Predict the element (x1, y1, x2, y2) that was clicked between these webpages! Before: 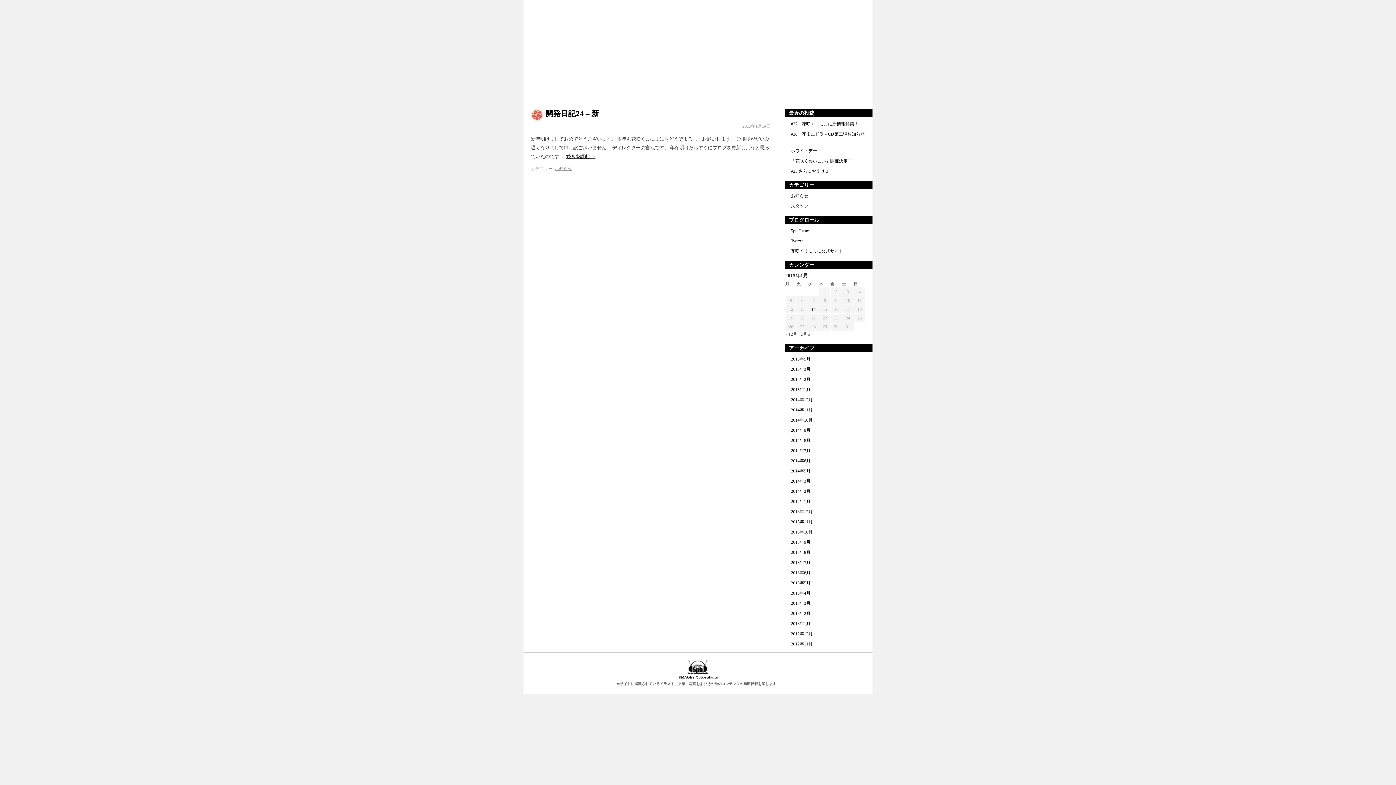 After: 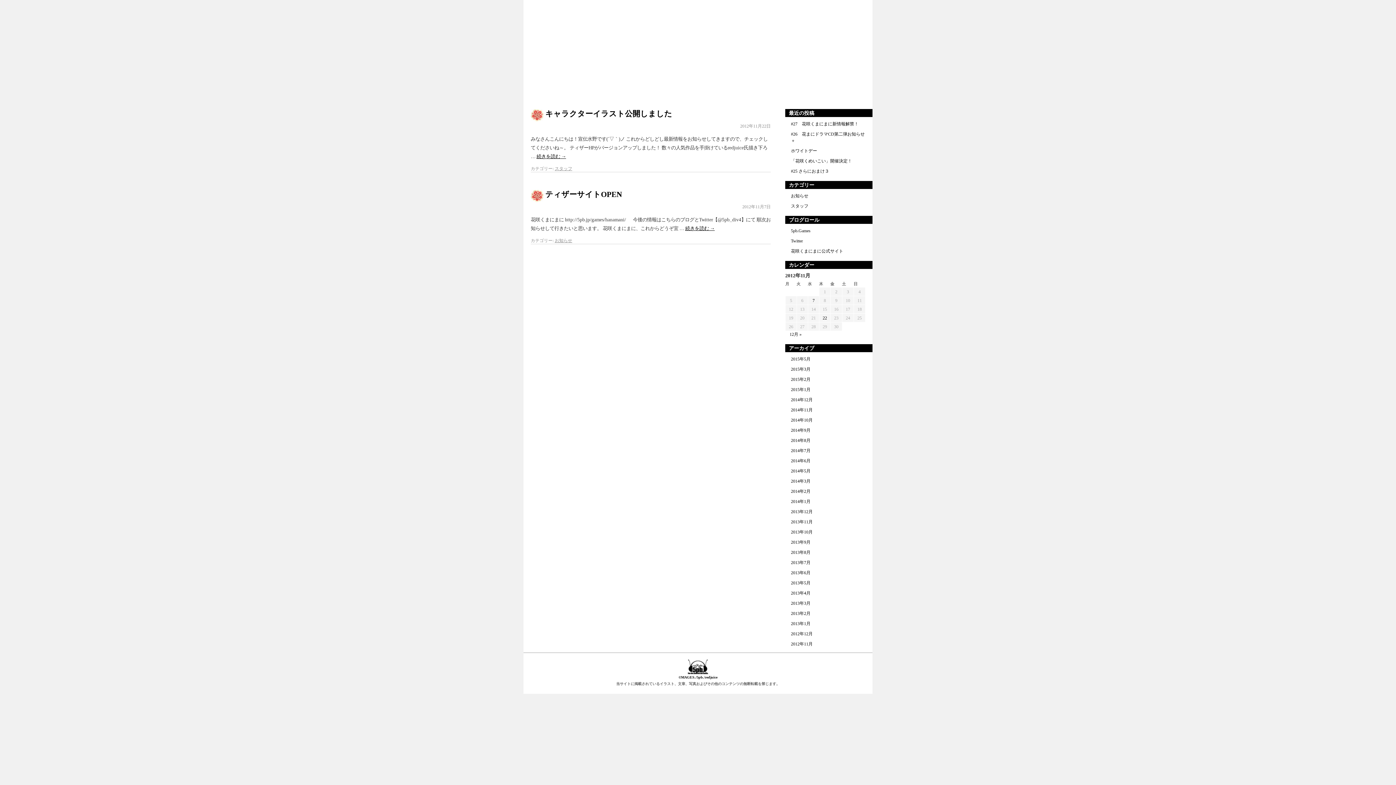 Action: bbox: (791, 641, 812, 646) label: 2012年11月